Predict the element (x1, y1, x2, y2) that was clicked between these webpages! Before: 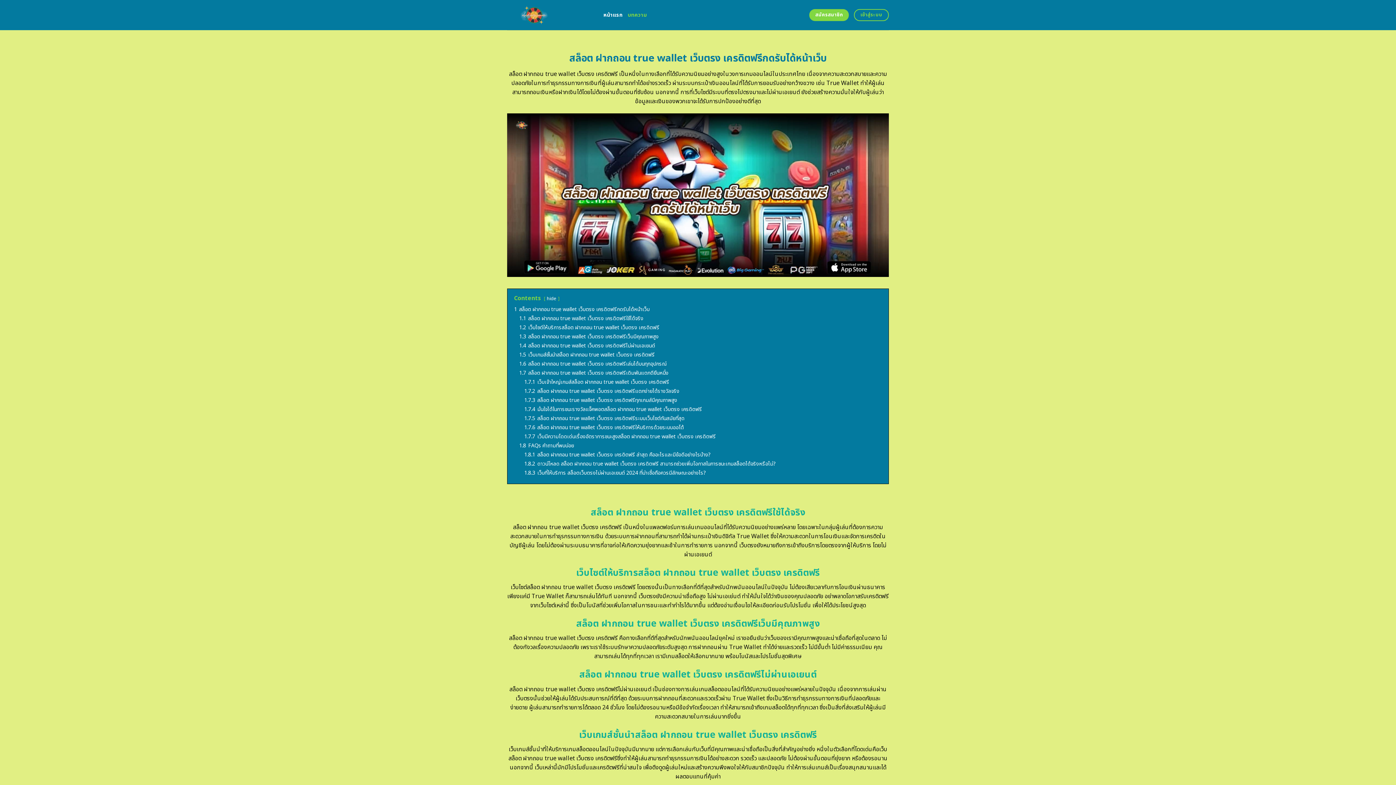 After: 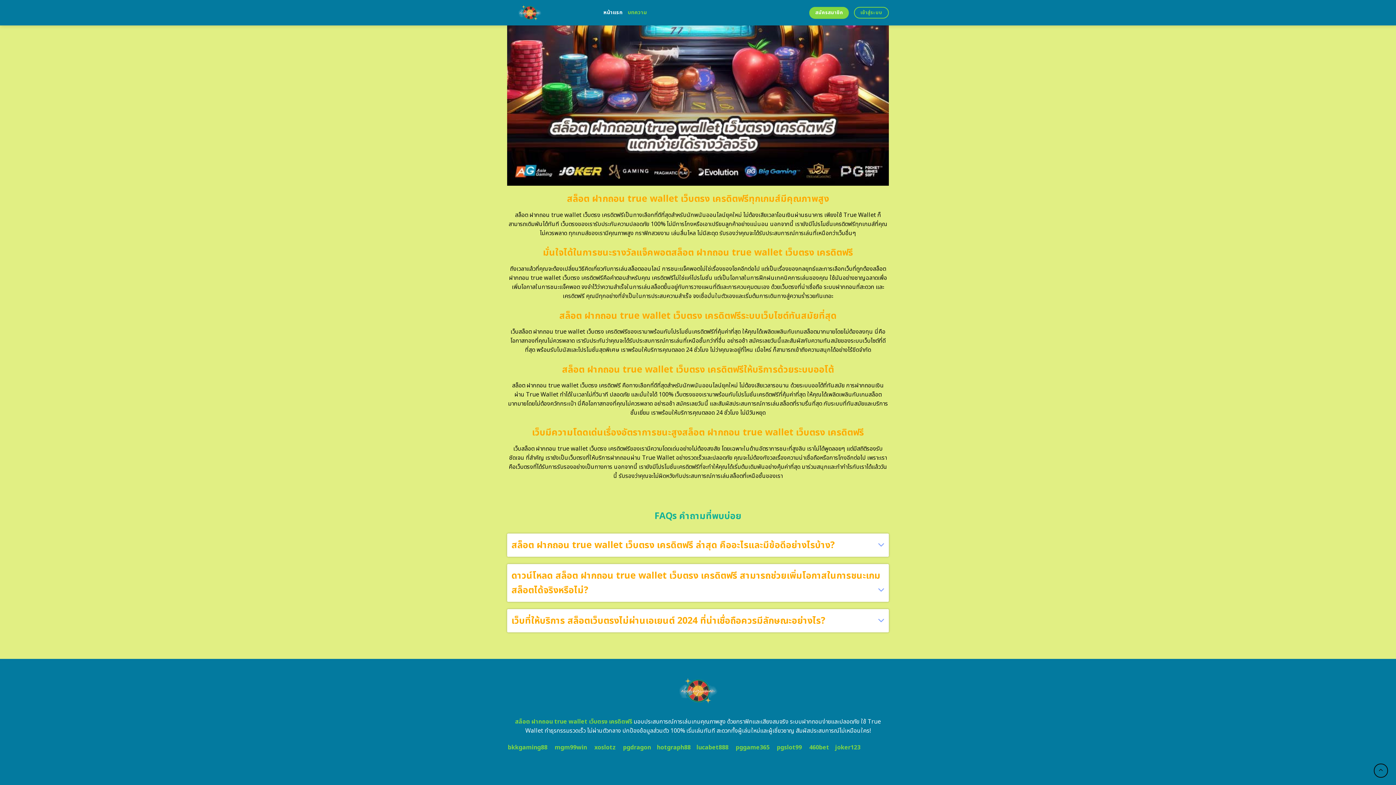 Action: bbox: (524, 424, 684, 431) label: 1.7.6 สล็อต ฝากถอน true wallet เว็บตรง เครดิตฟรีให้บริการด้วยระบบออโต้